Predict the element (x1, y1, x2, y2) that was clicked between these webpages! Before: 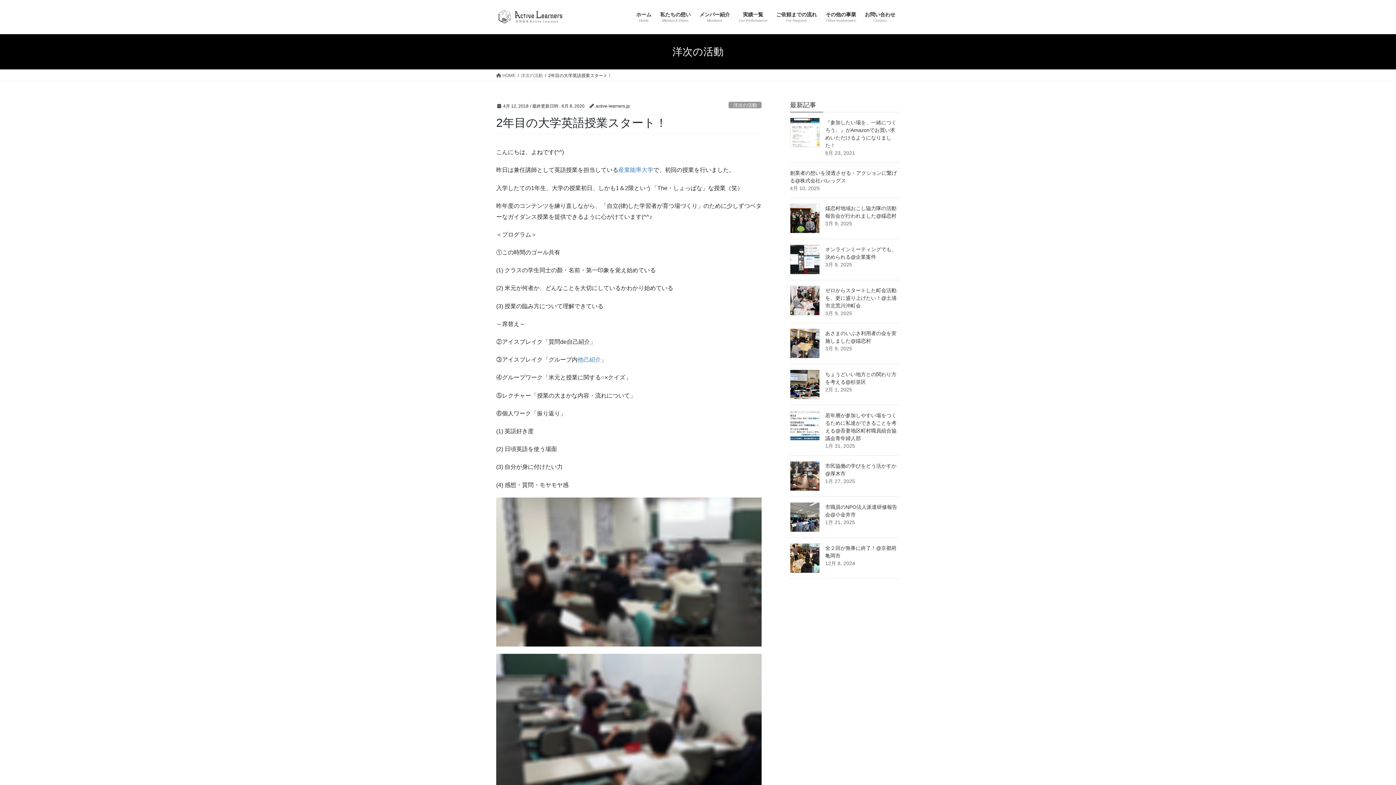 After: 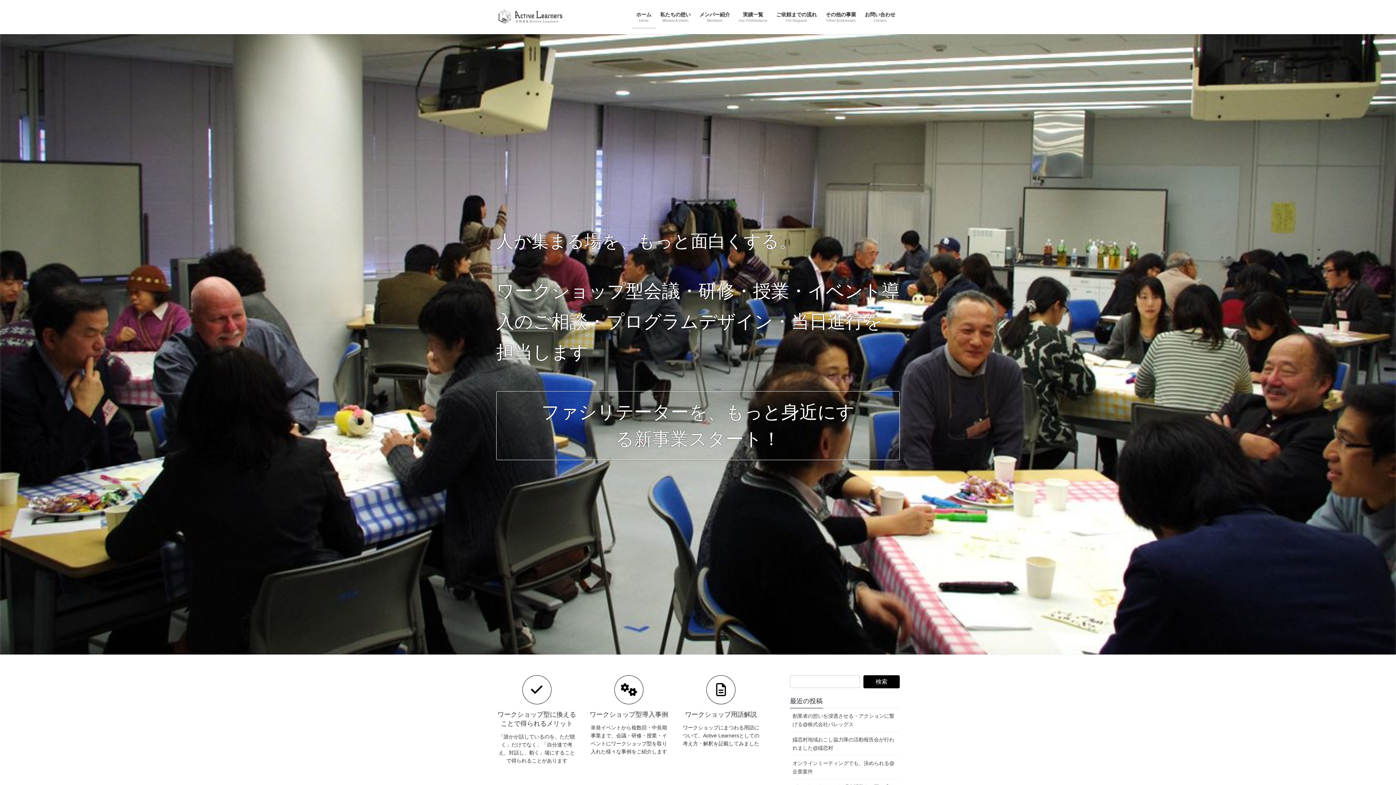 Action: label: ホーム
Home bbox: (632, 6, 656, 28)